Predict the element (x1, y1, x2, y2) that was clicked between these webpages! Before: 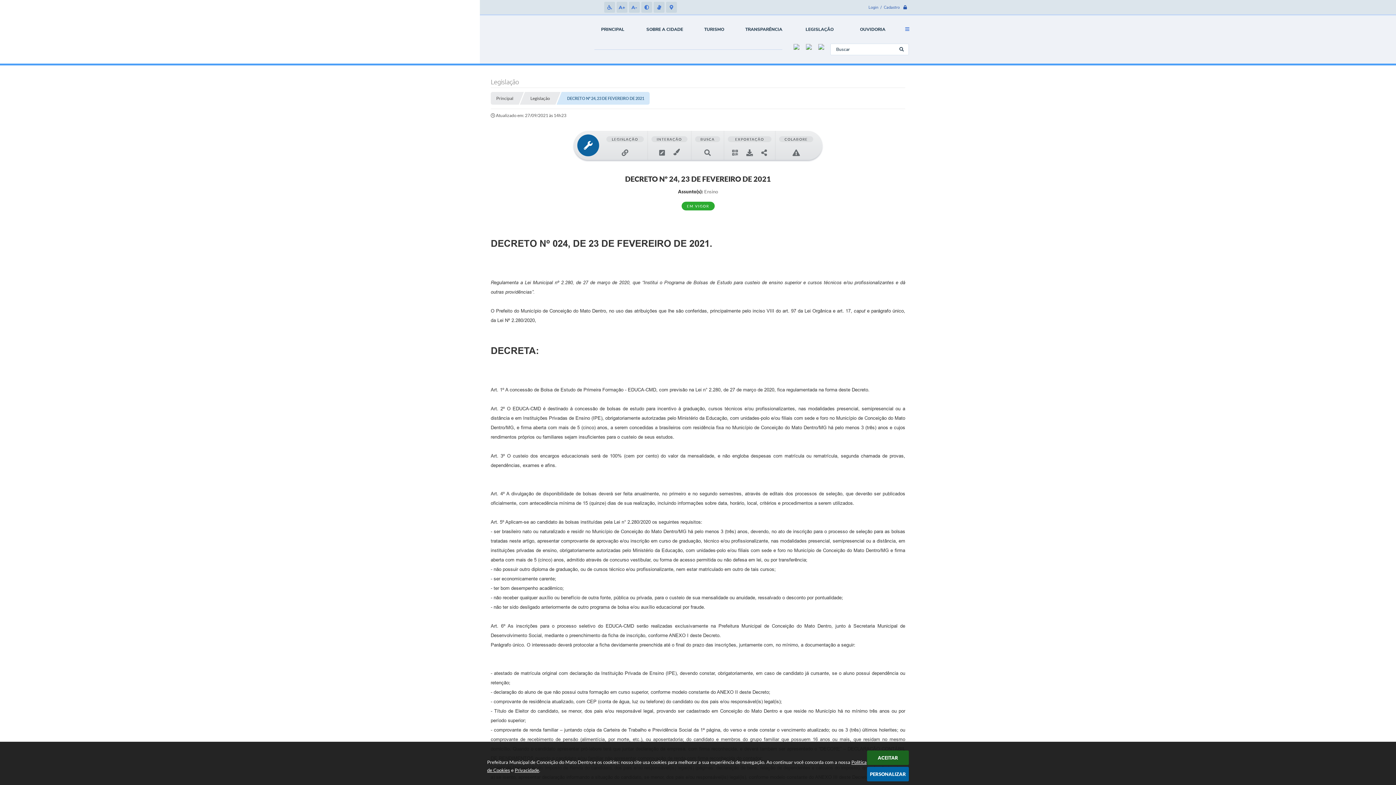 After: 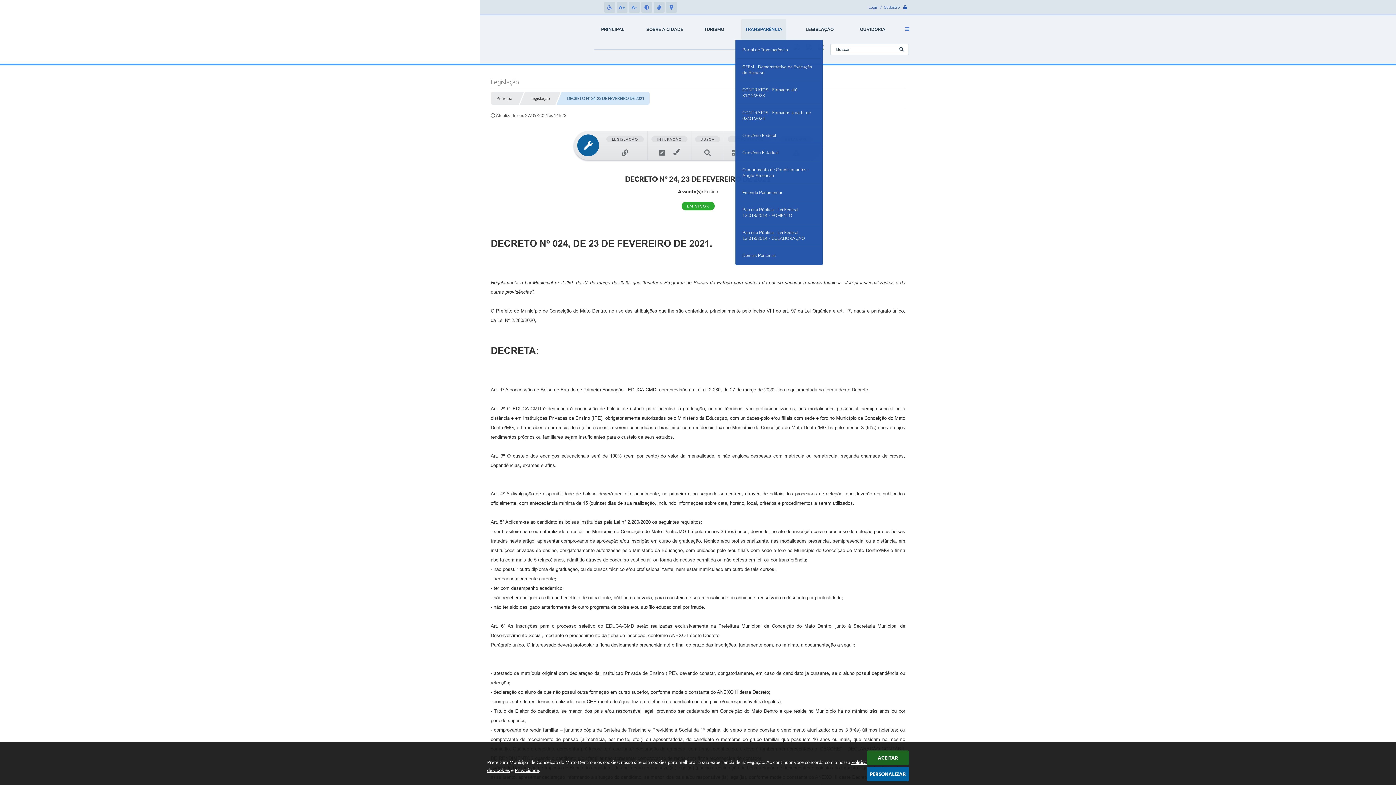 Action: bbox: (735, 18, 792, 40) label: TRANSPARÊNCIA